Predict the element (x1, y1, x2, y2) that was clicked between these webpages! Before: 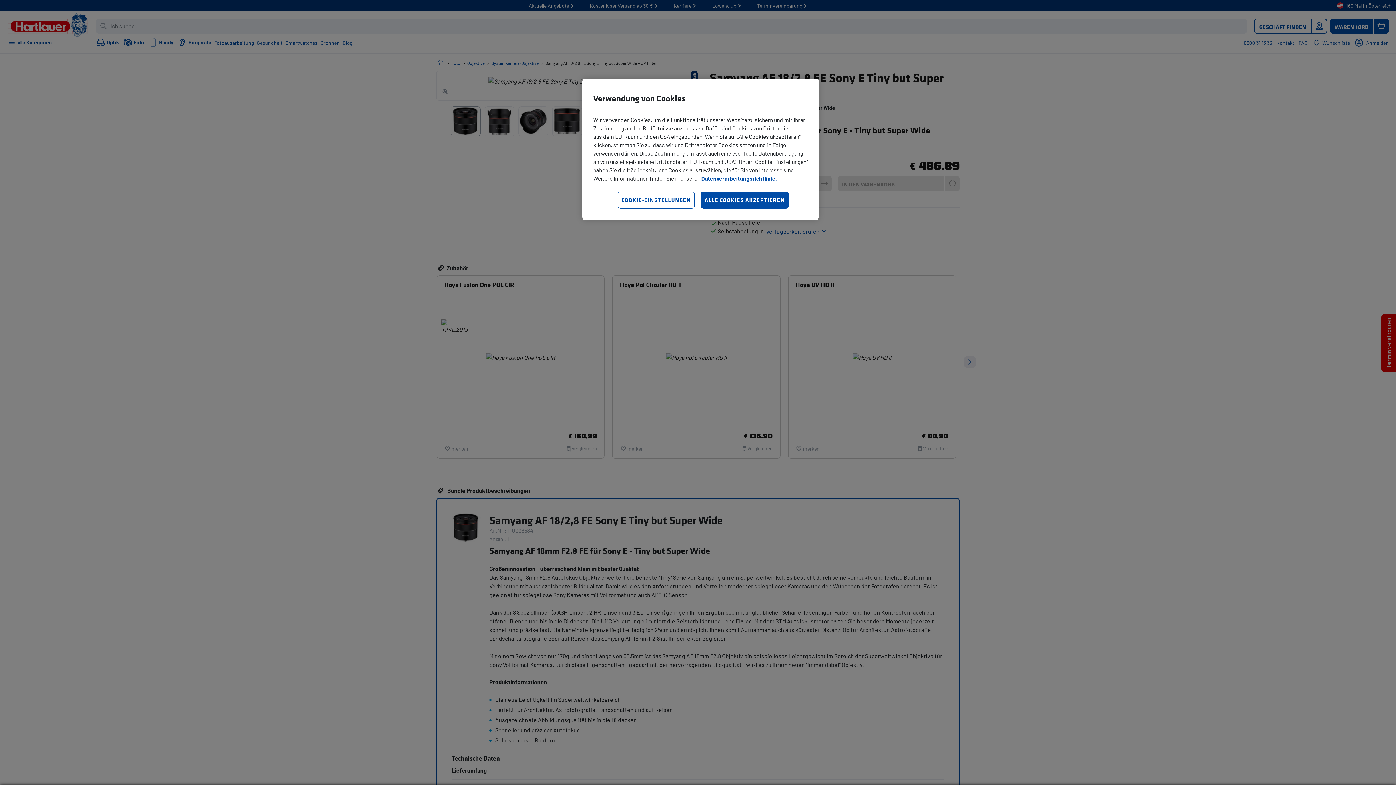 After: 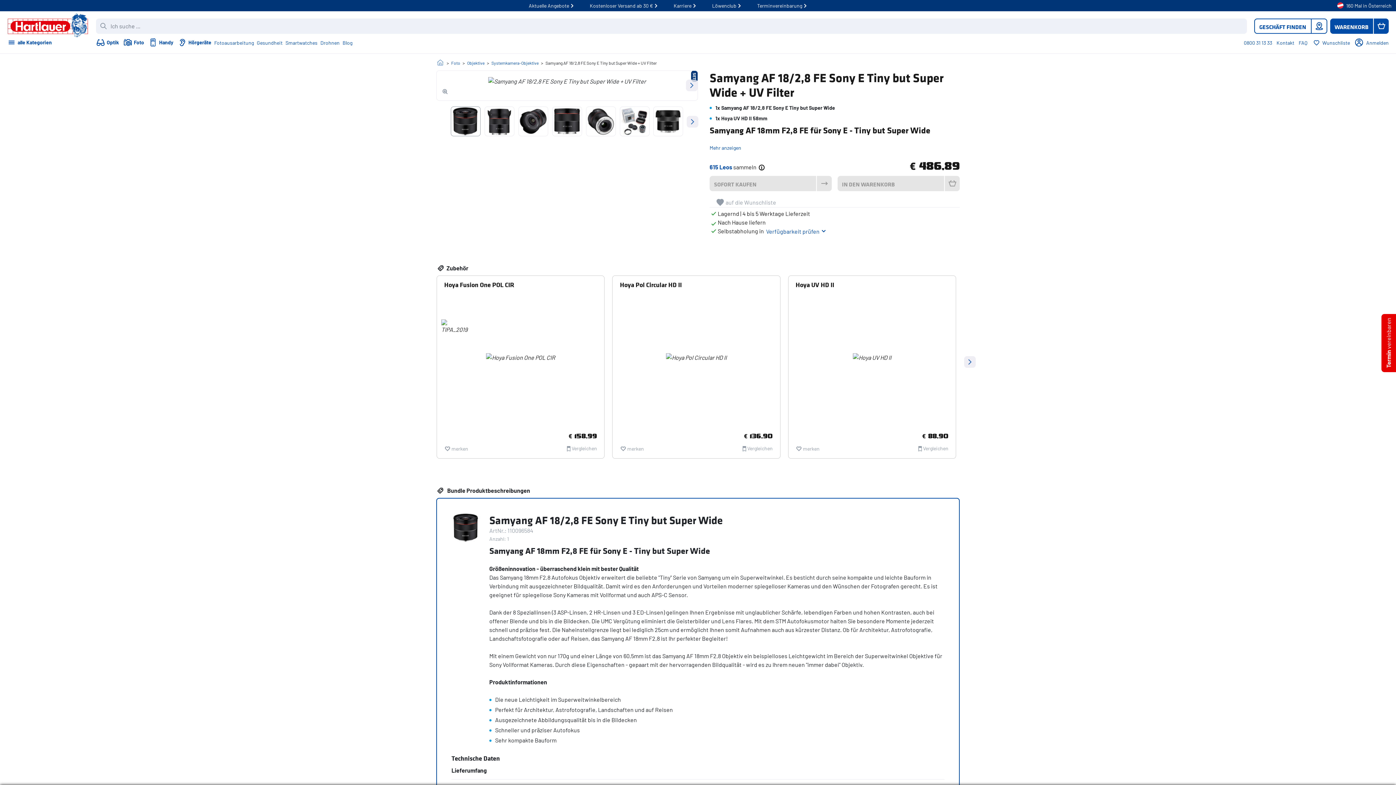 Action: label: ALLE COOKIES AKZEPTIEREN bbox: (700, 191, 788, 208)